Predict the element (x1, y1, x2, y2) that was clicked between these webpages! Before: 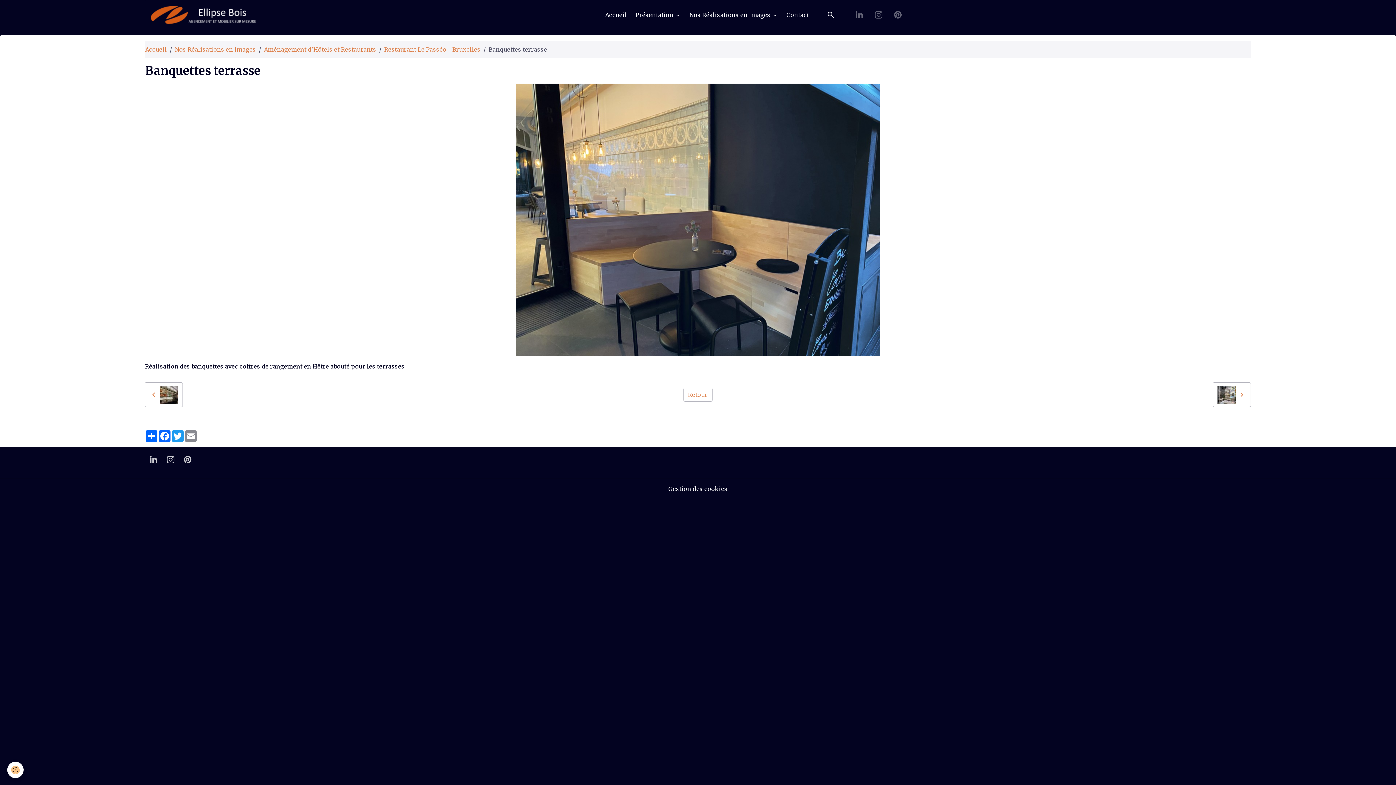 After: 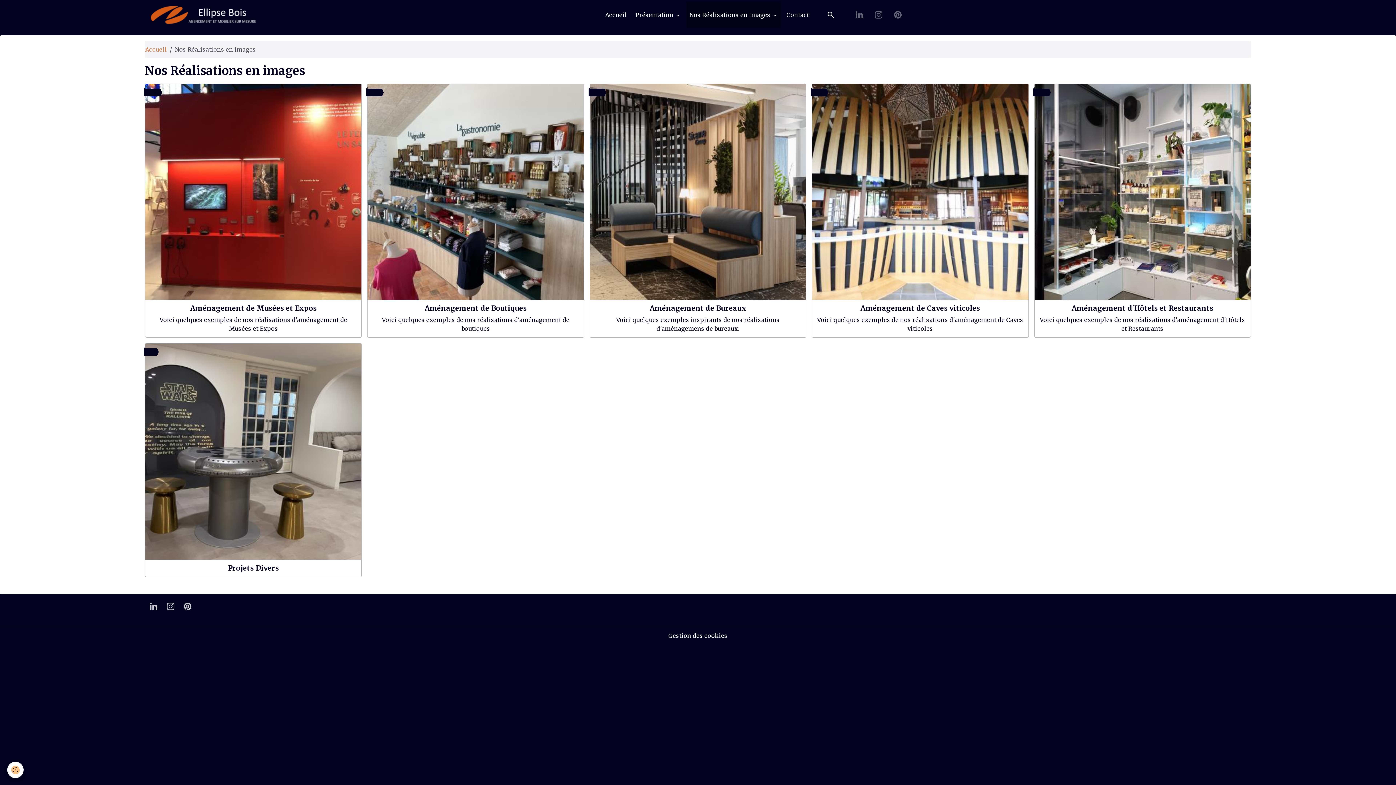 Action: label: Nos Réalisations en images  bbox: (686, 1, 780, 28)